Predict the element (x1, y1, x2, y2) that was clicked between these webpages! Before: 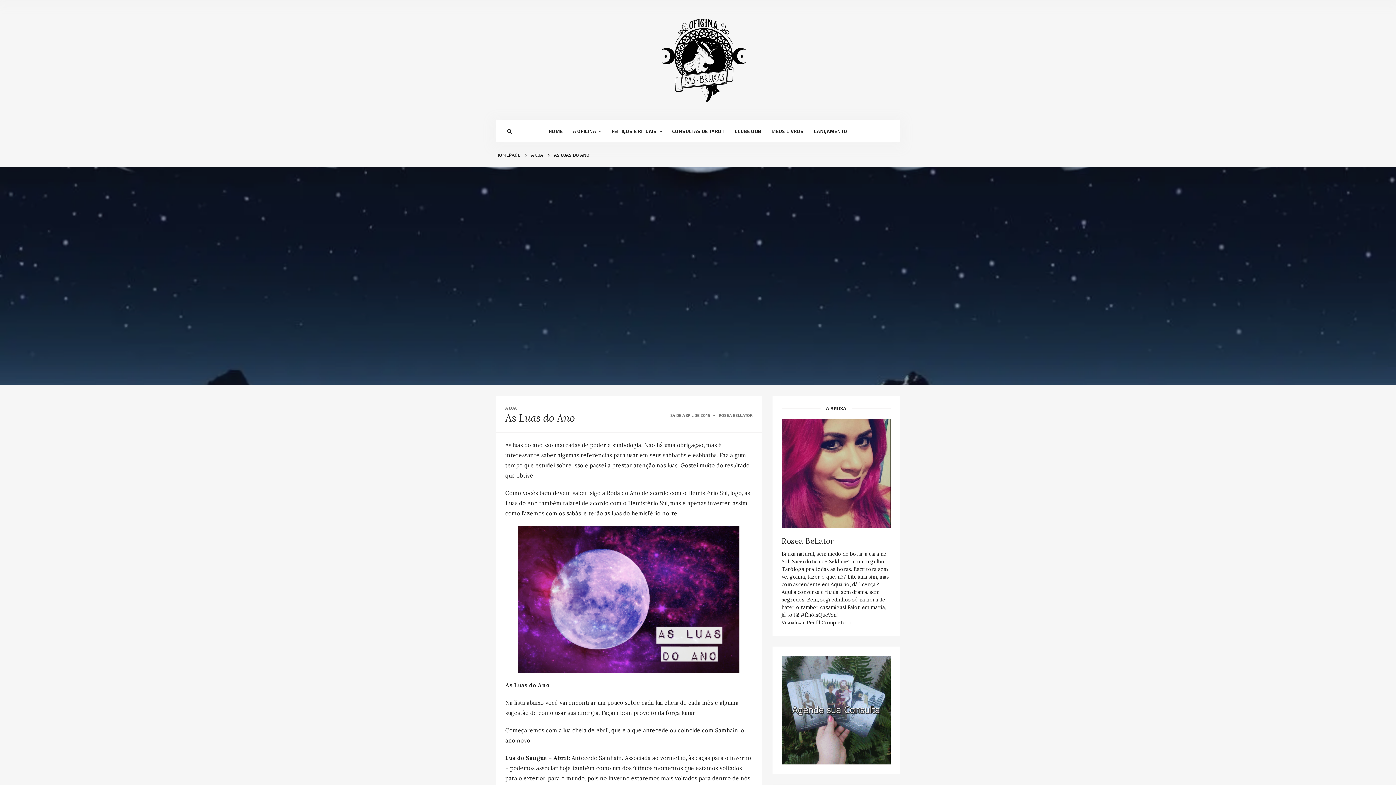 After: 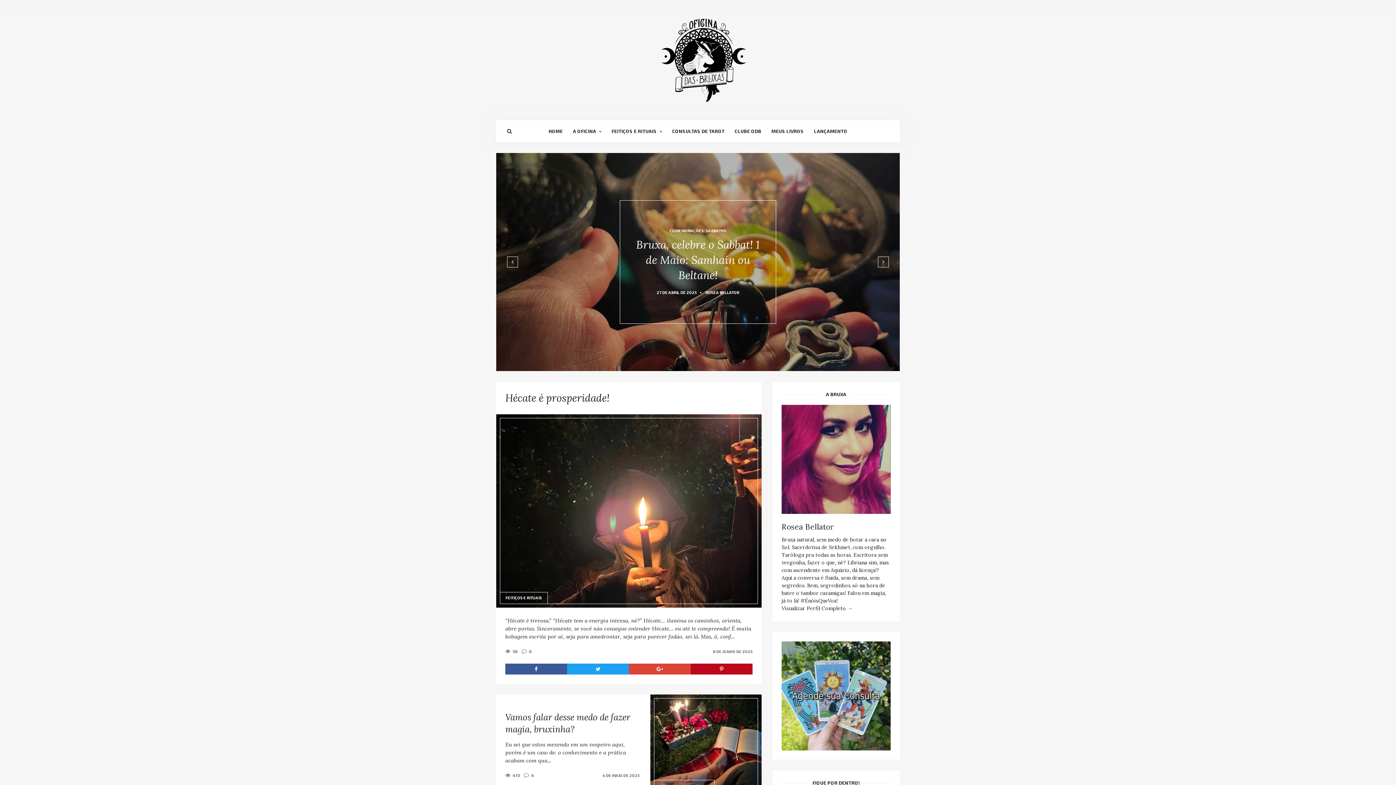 Action: bbox: (660, 56, 747, 62)